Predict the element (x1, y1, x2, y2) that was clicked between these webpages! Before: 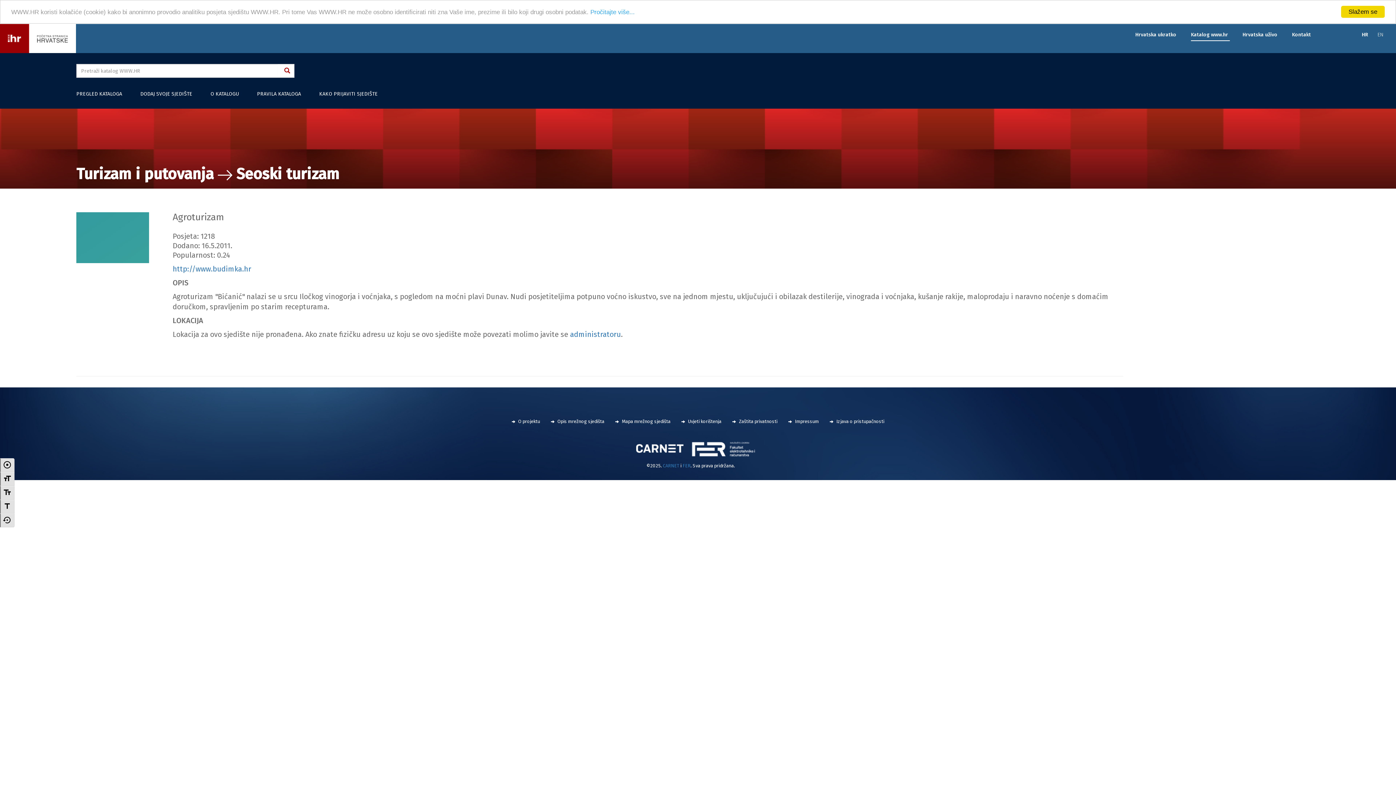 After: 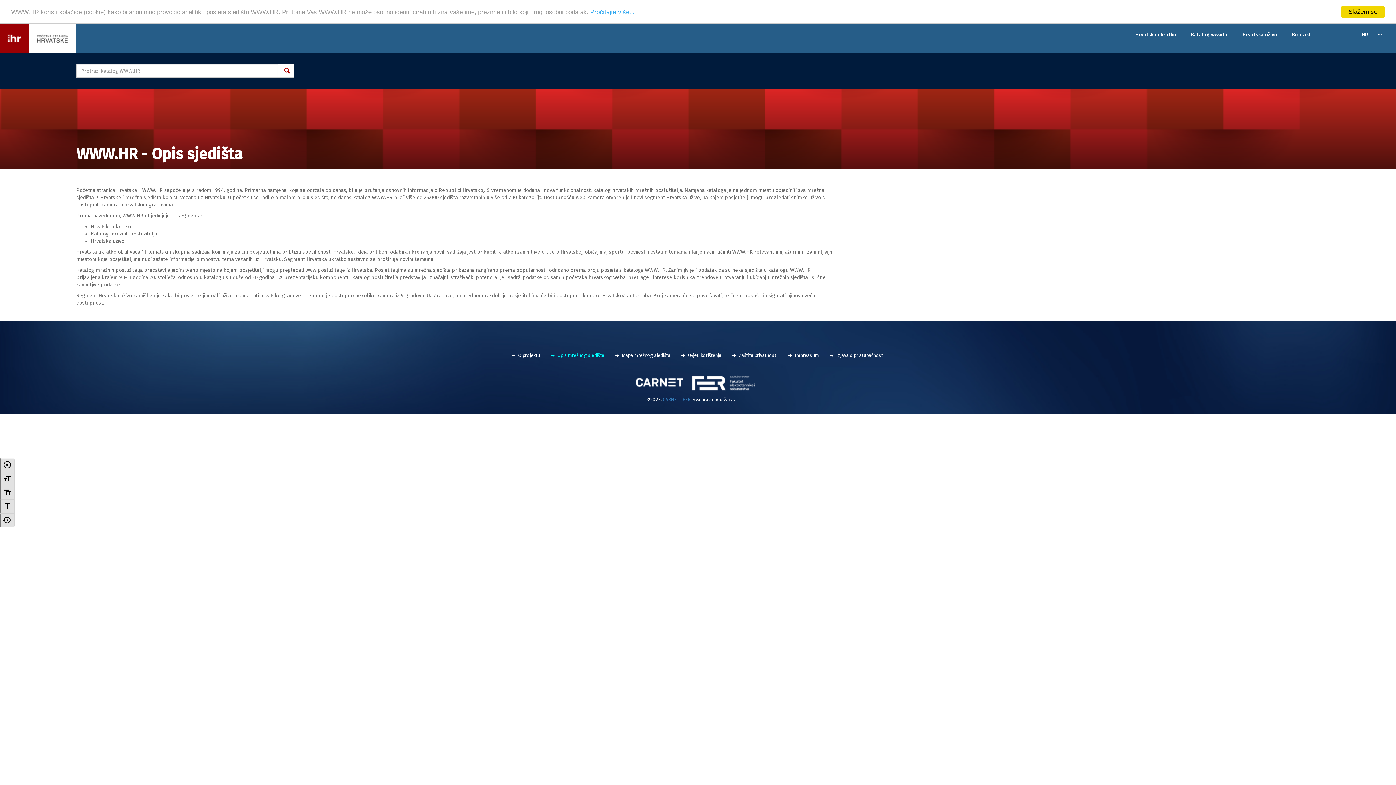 Action: label:  Opis mrežnog sjedišta bbox: (551, 418, 604, 424)